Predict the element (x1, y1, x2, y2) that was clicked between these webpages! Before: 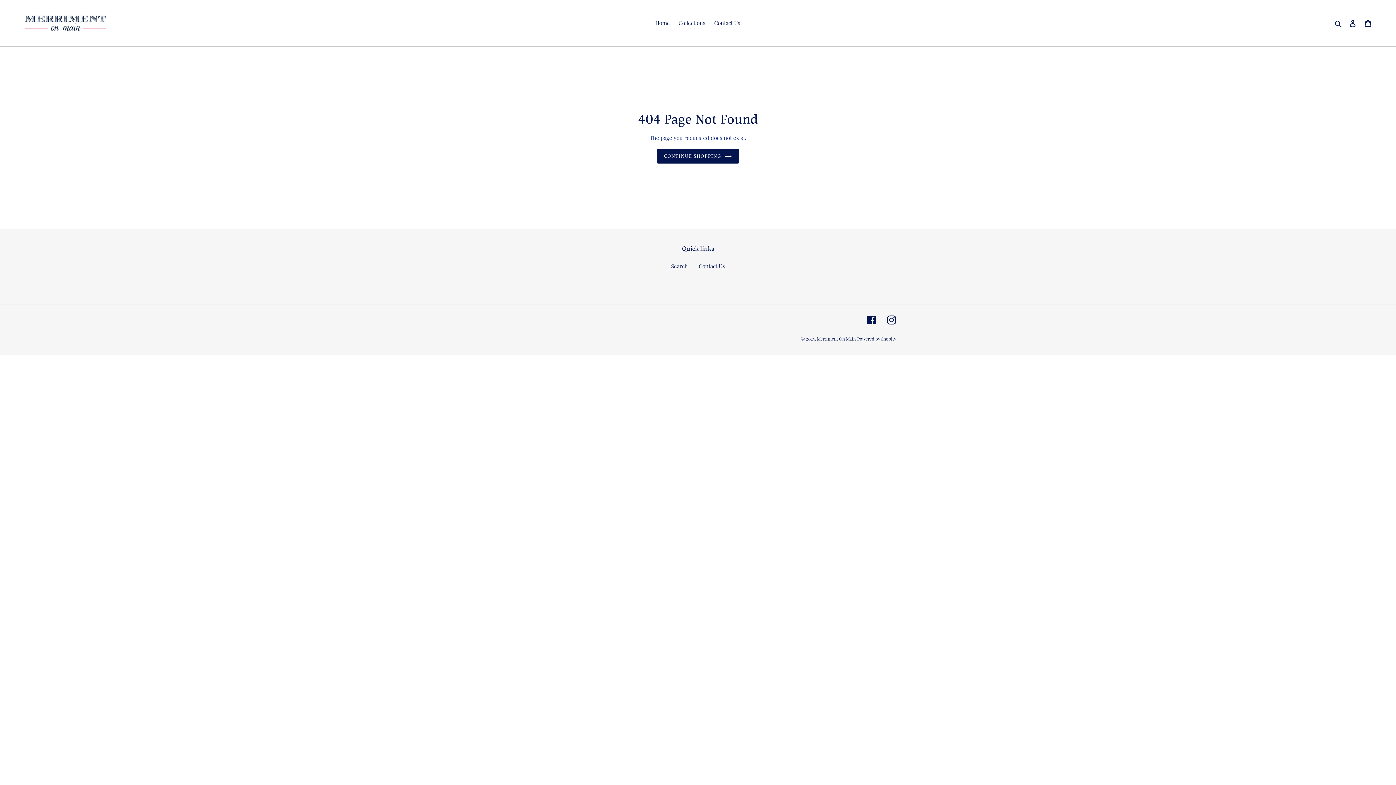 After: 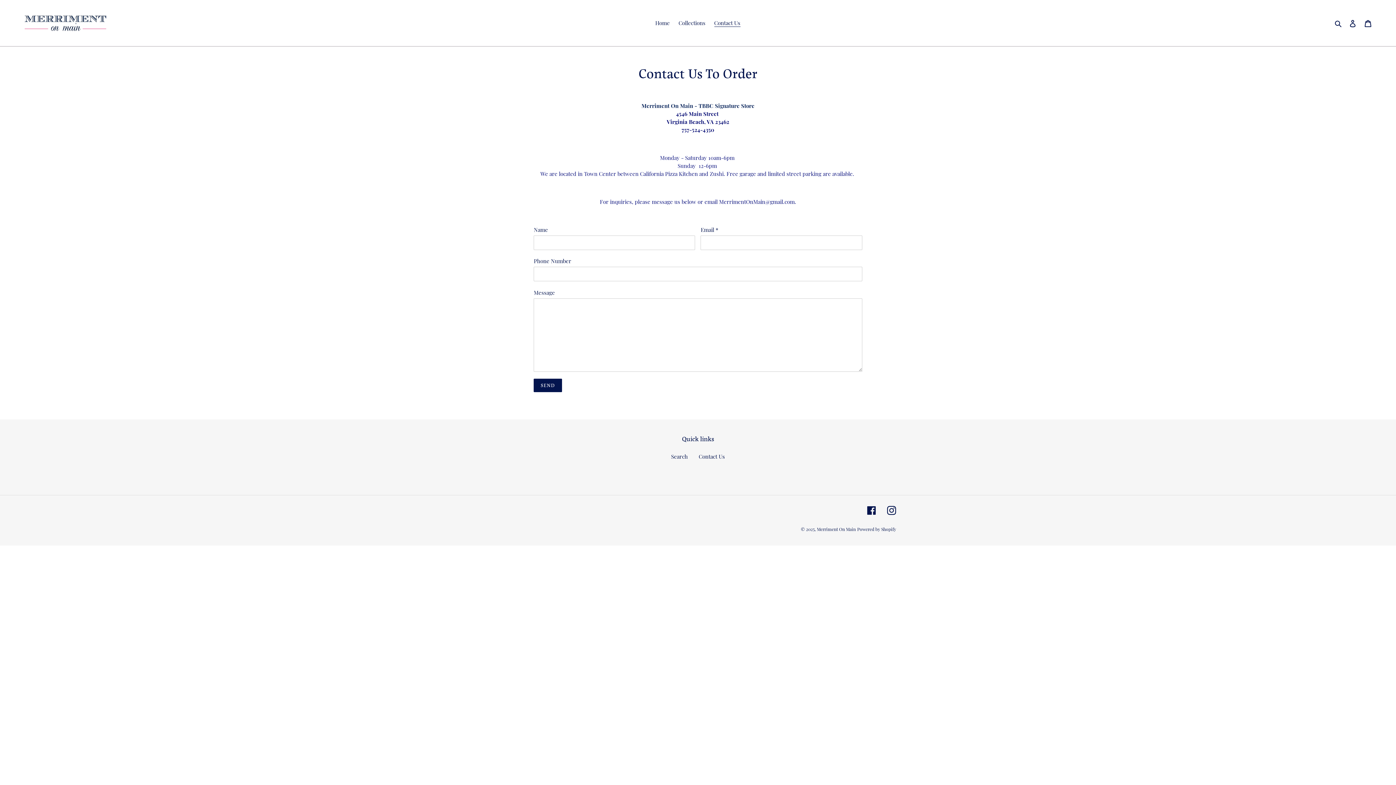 Action: bbox: (710, 17, 744, 28) label: Contact Us